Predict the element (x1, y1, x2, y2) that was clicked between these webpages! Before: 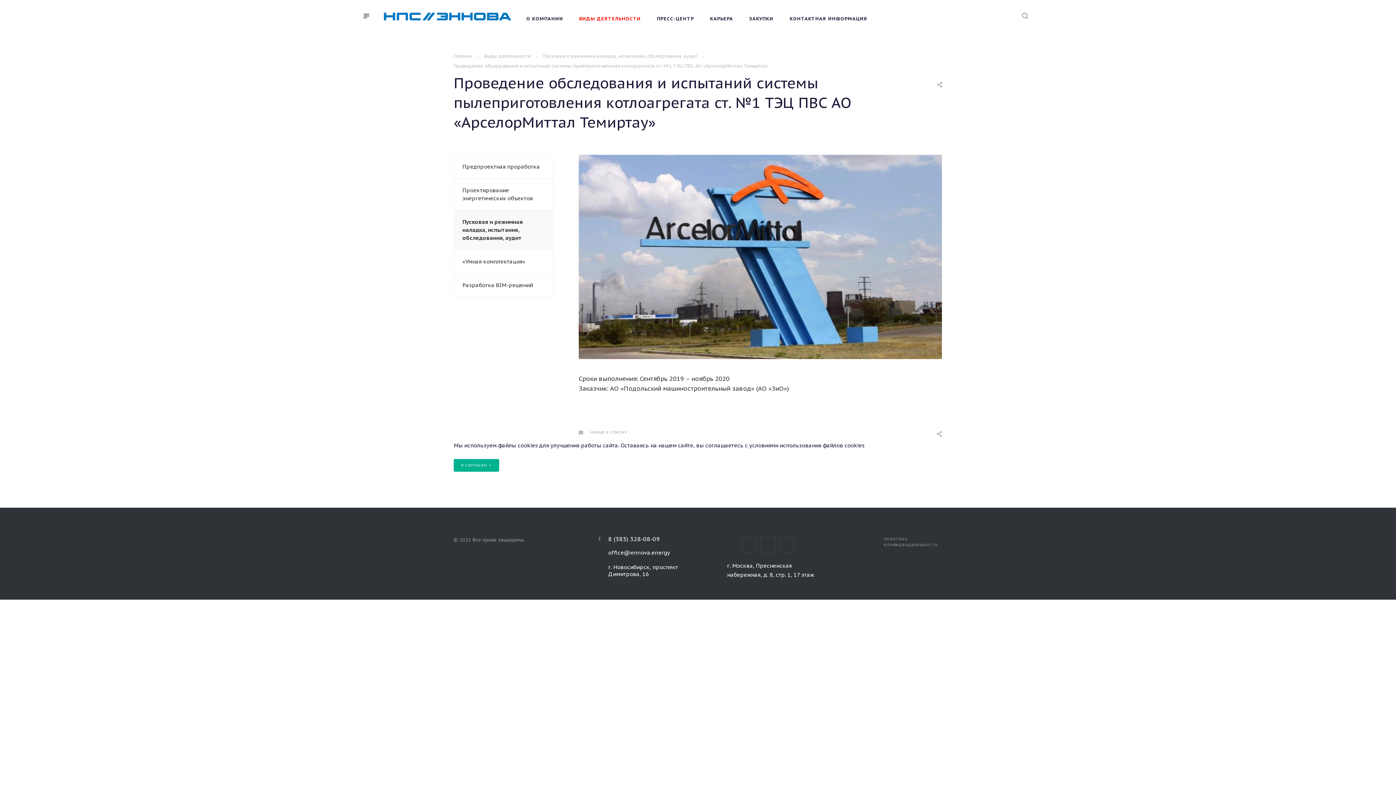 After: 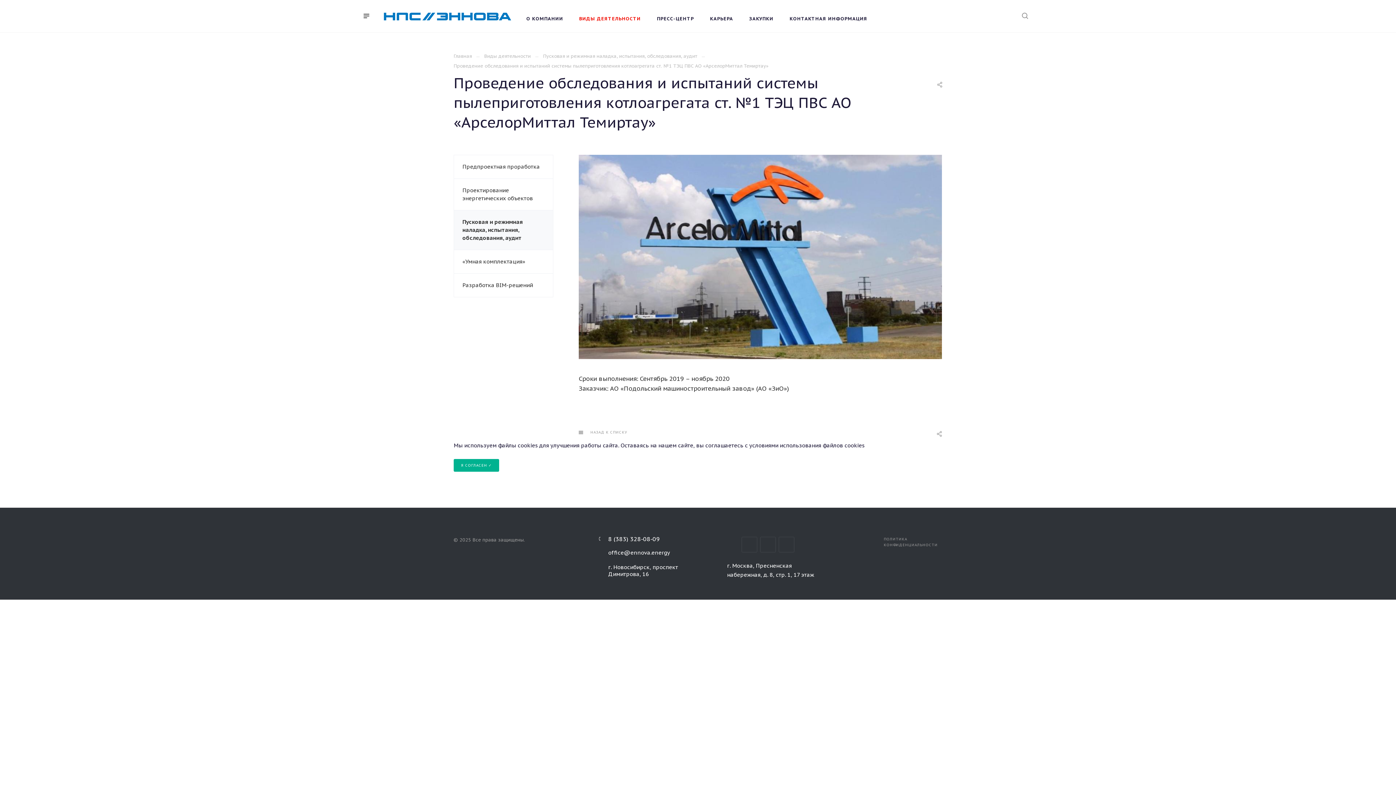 Action: bbox: (597, 549, 670, 556) label: office@ennova.energy